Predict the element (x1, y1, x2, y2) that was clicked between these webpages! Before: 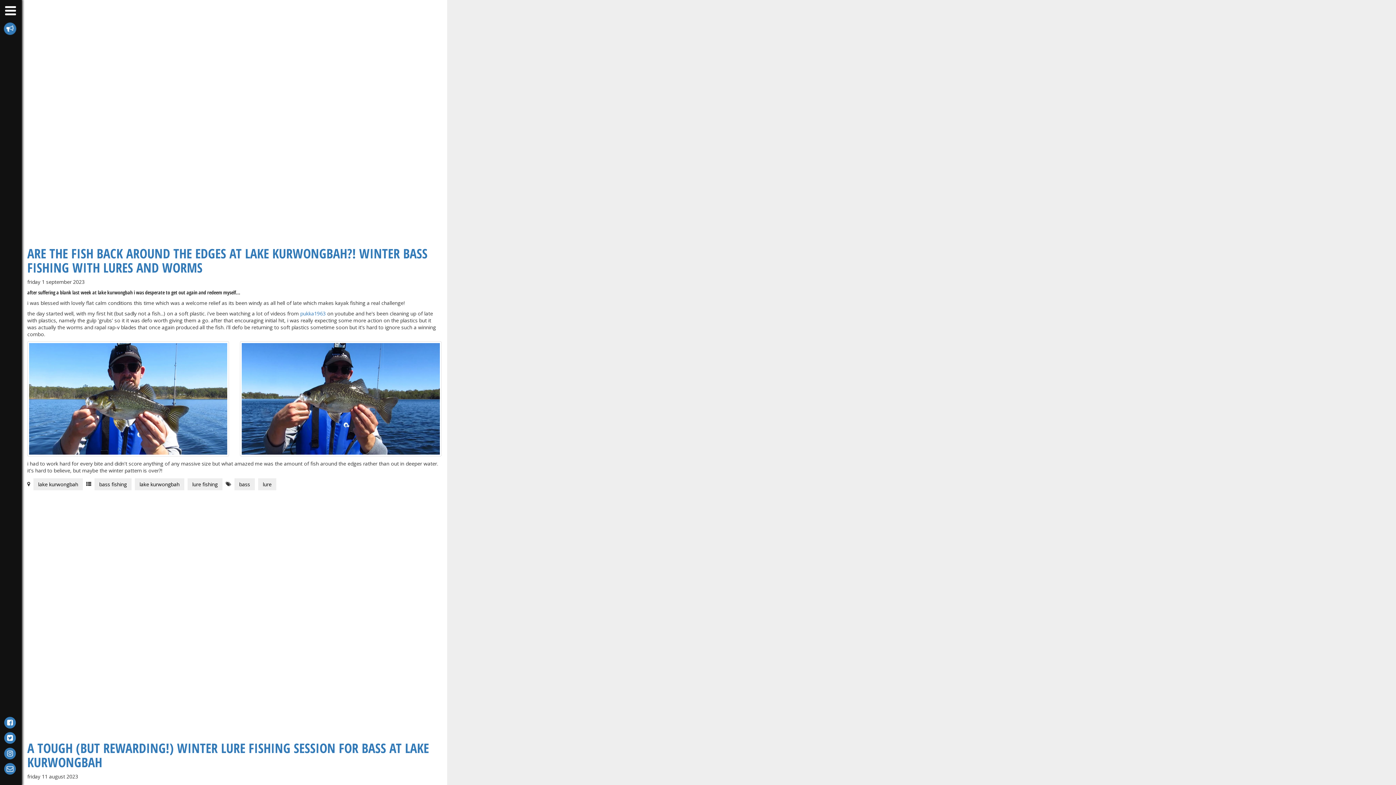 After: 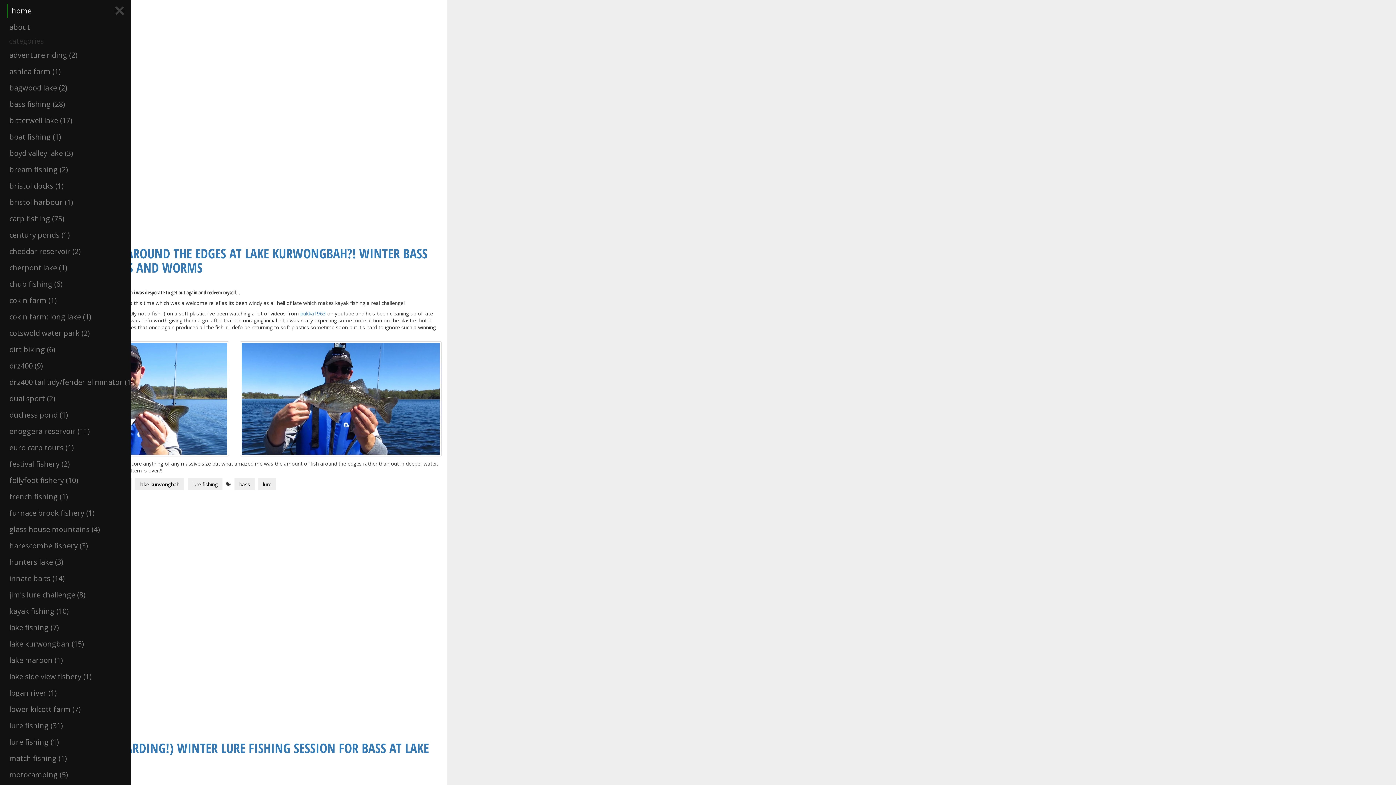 Action: bbox: (0, 0, 21, 21)